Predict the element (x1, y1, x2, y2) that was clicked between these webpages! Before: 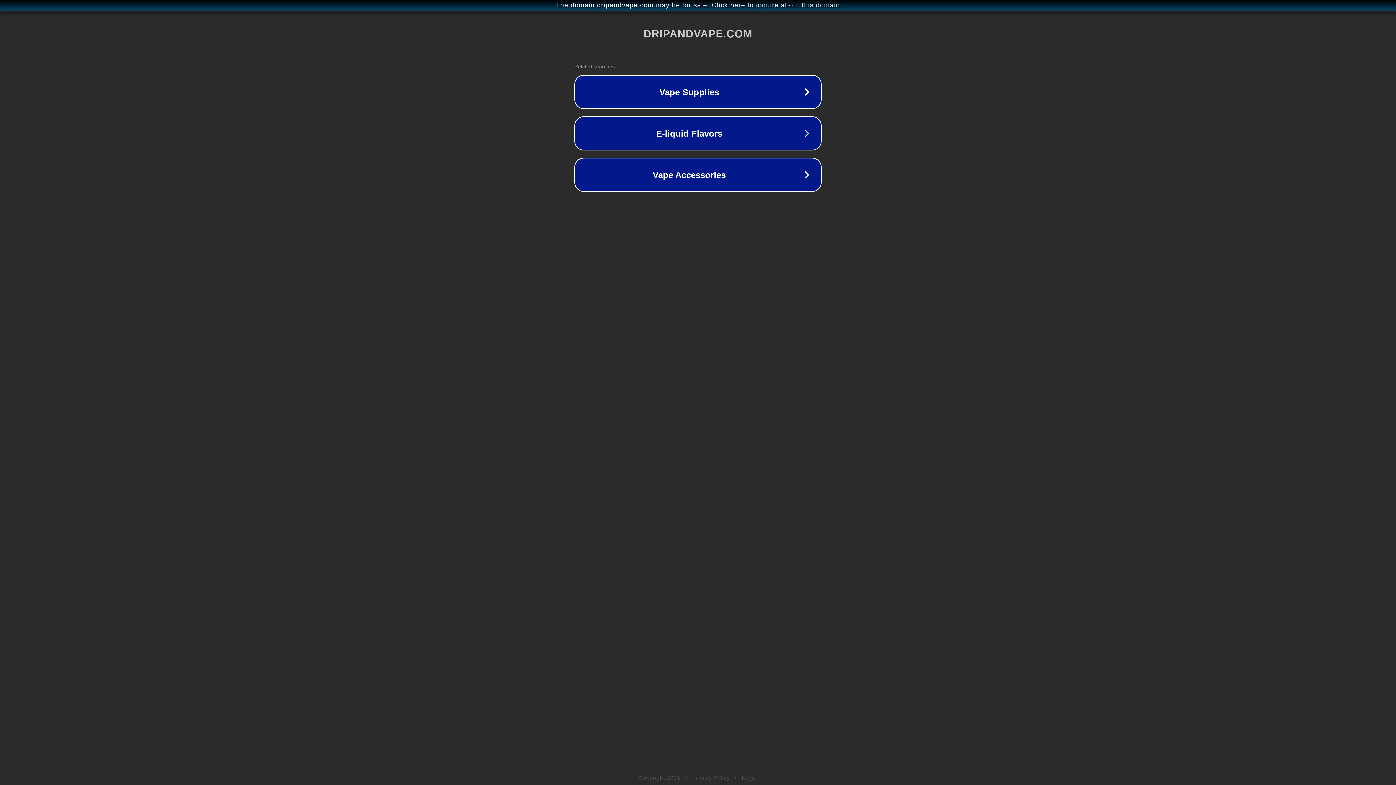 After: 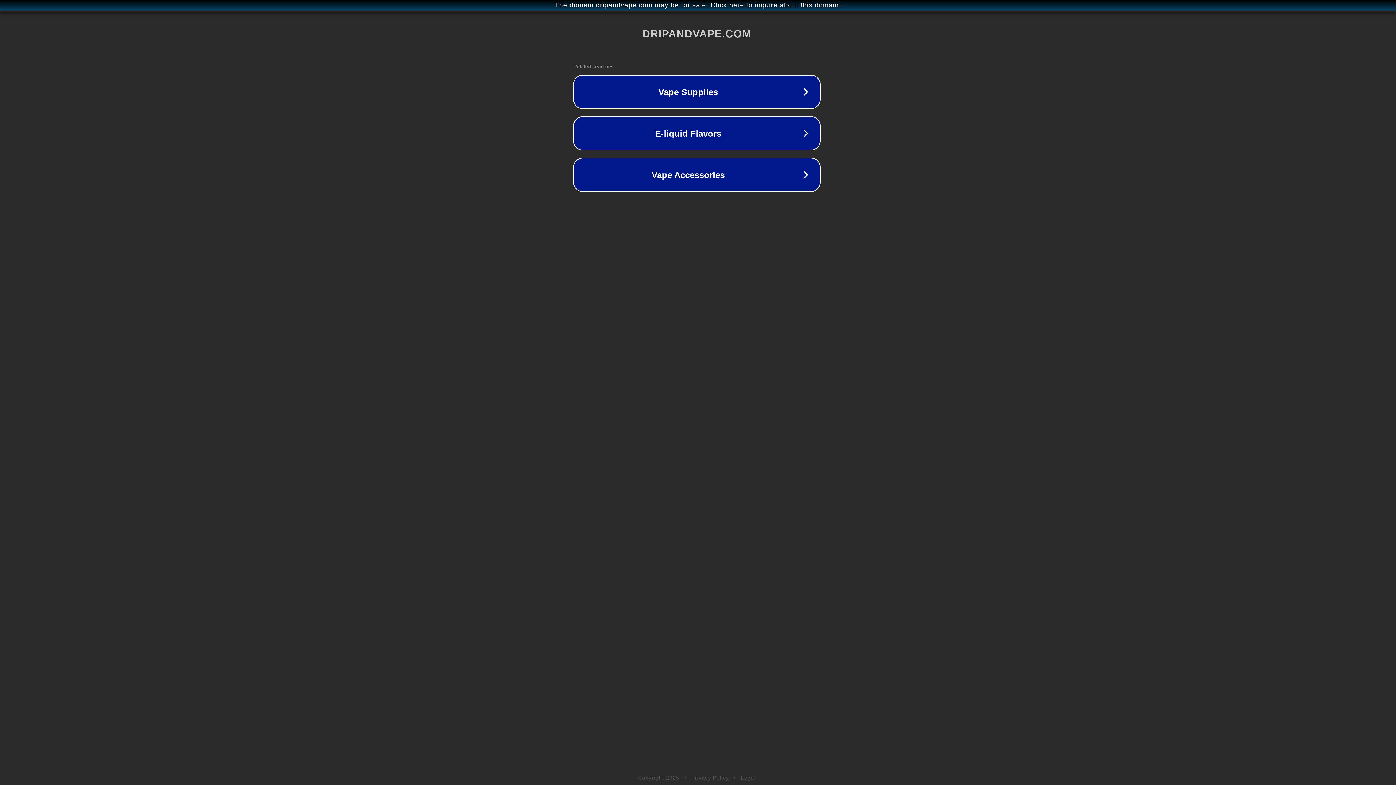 Action: label: The domain dripandvape.com may be for sale. Click here to inquire about this domain. bbox: (1, 1, 1397, 9)